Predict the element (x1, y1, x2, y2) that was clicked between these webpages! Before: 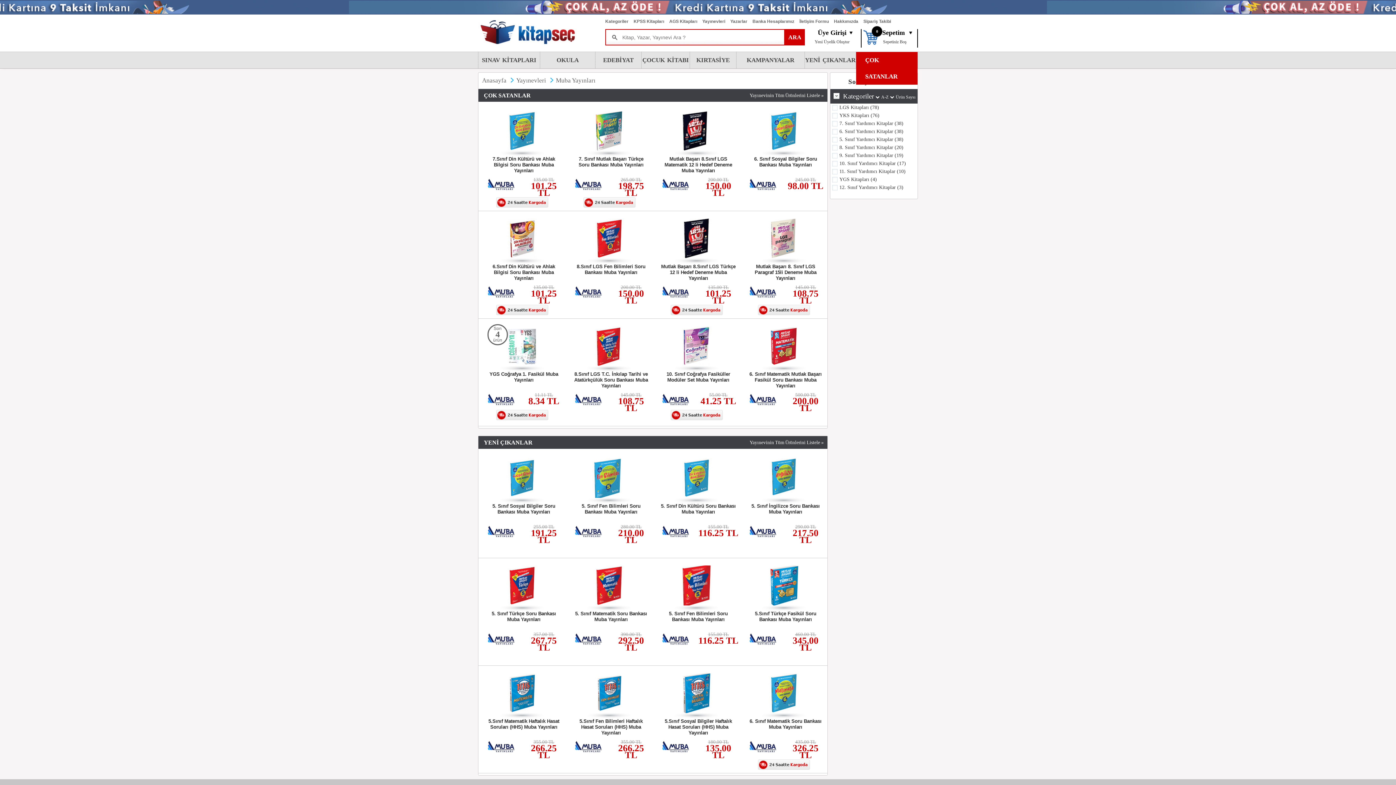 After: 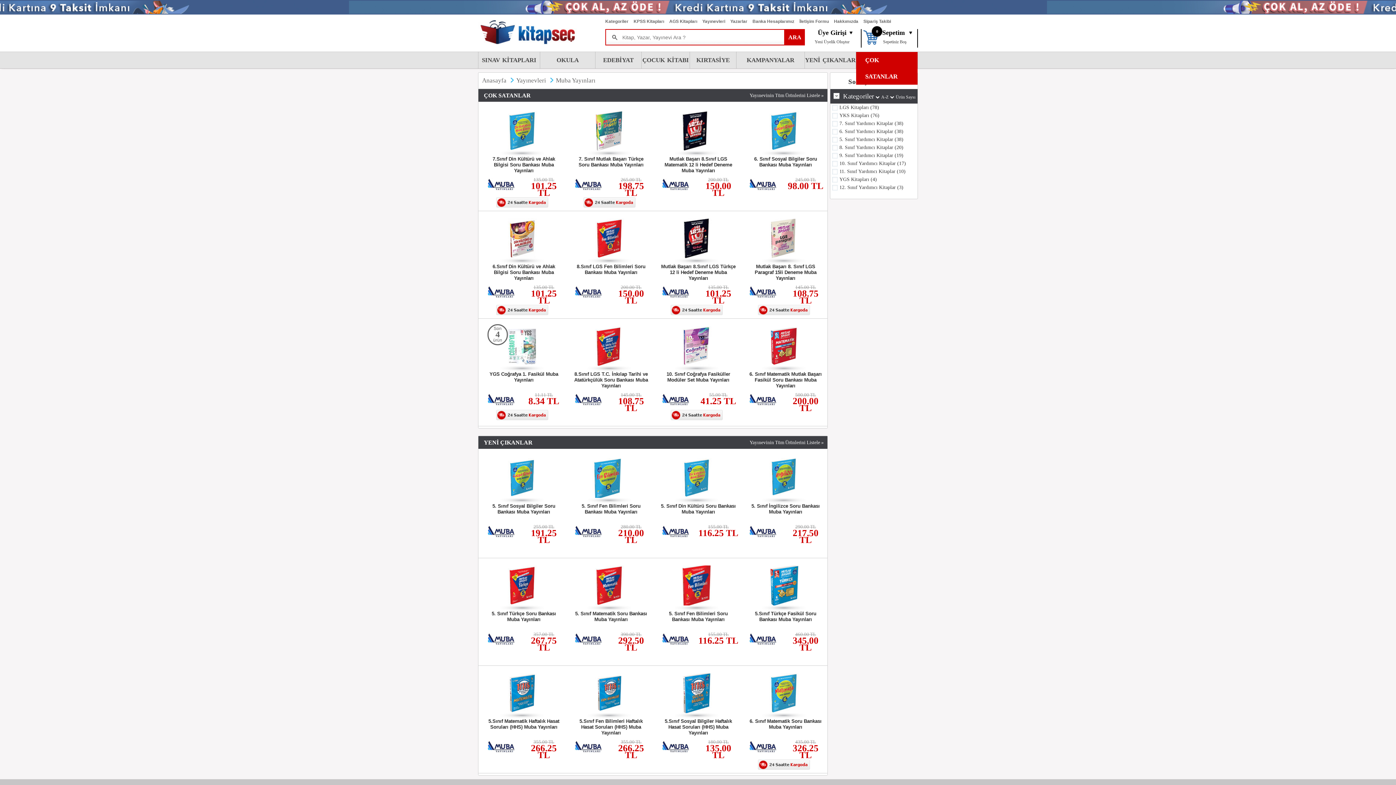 Action: bbox: (661, 750, 692, 755)